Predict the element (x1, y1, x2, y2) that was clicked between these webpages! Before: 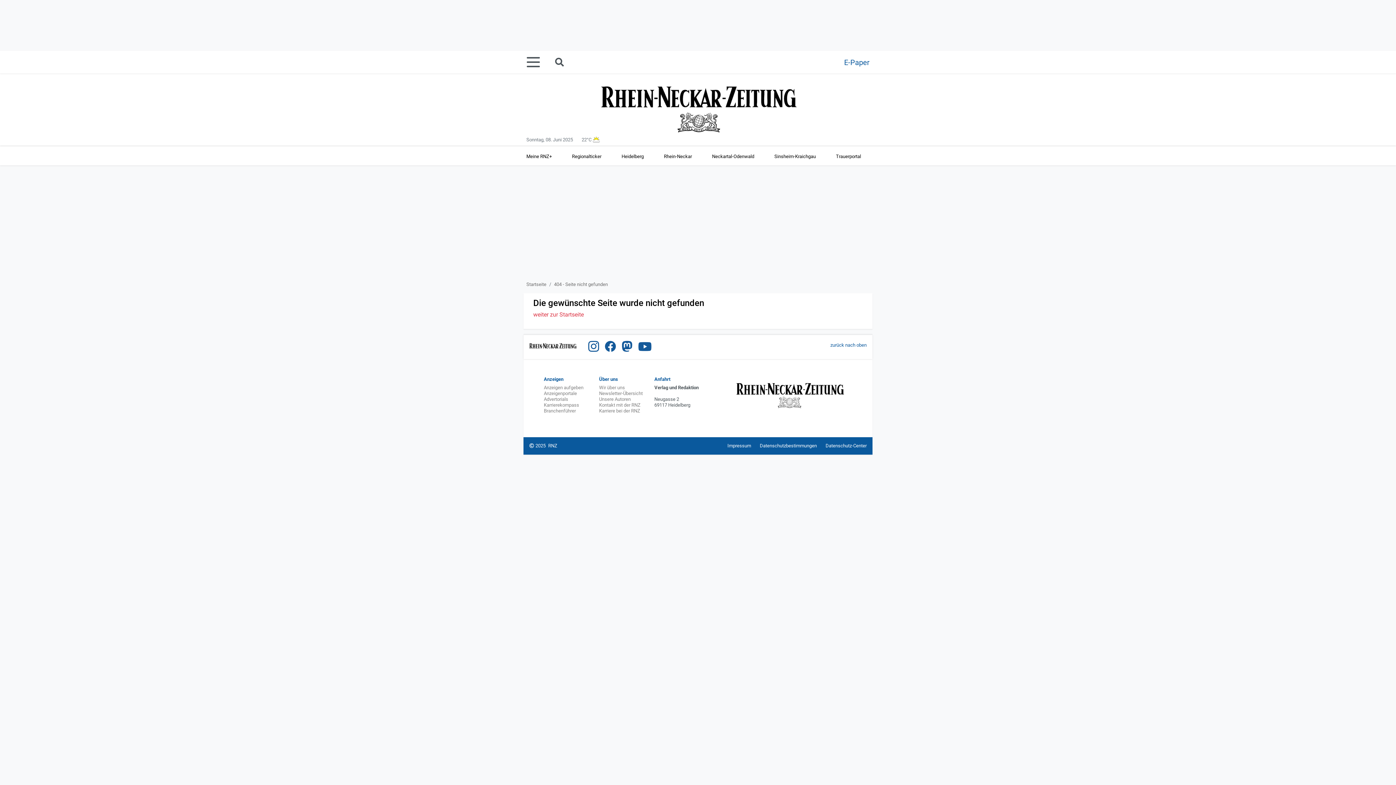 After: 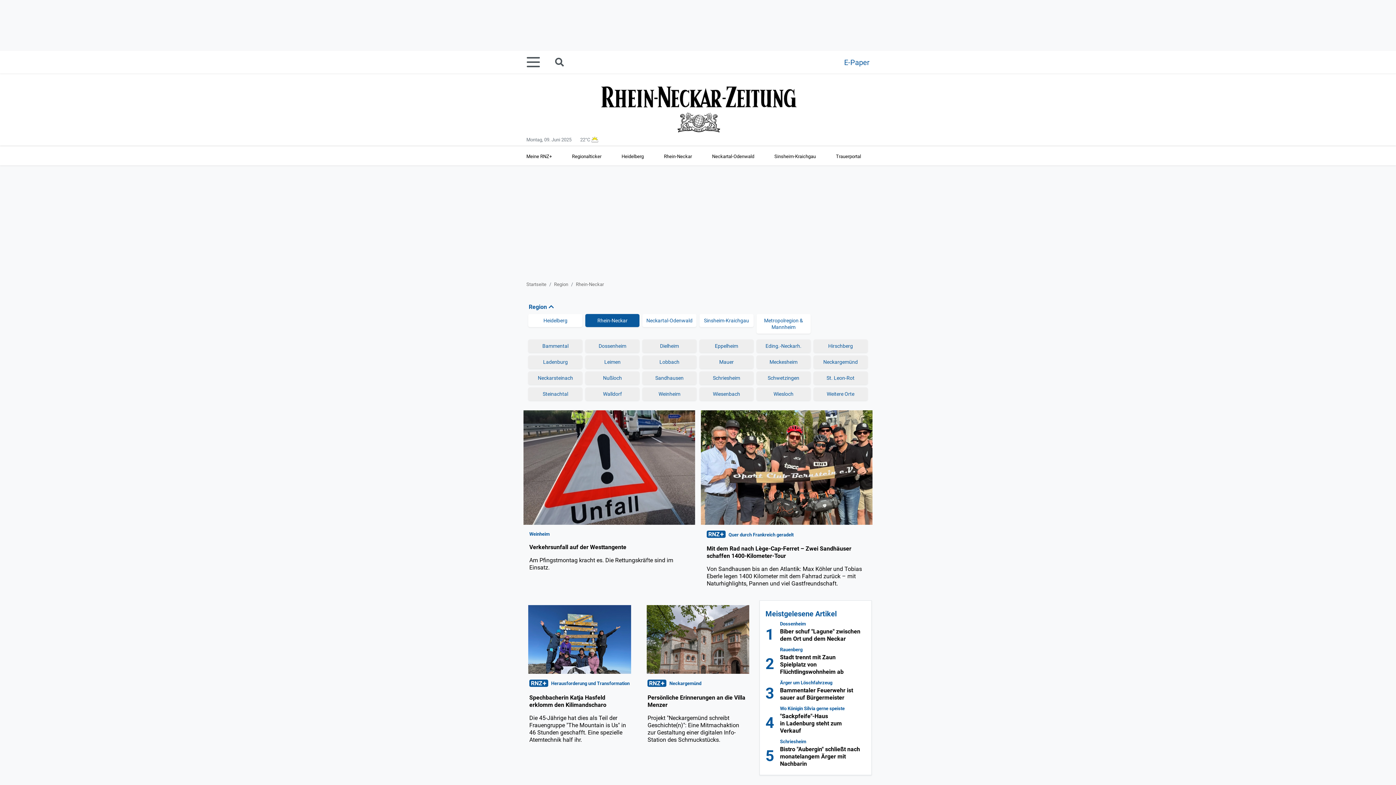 Action: bbox: (658, 150, 706, 162) label: Rhein-Neckar